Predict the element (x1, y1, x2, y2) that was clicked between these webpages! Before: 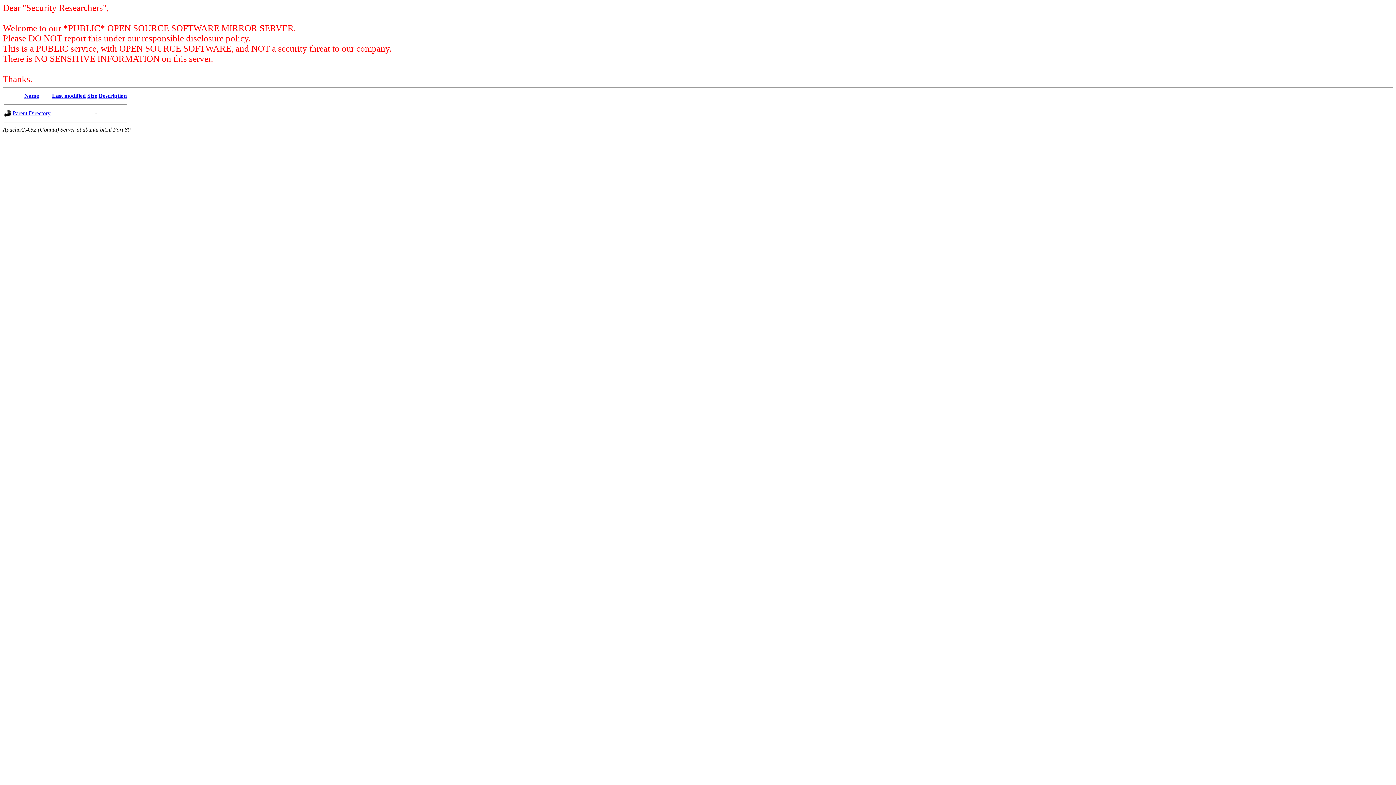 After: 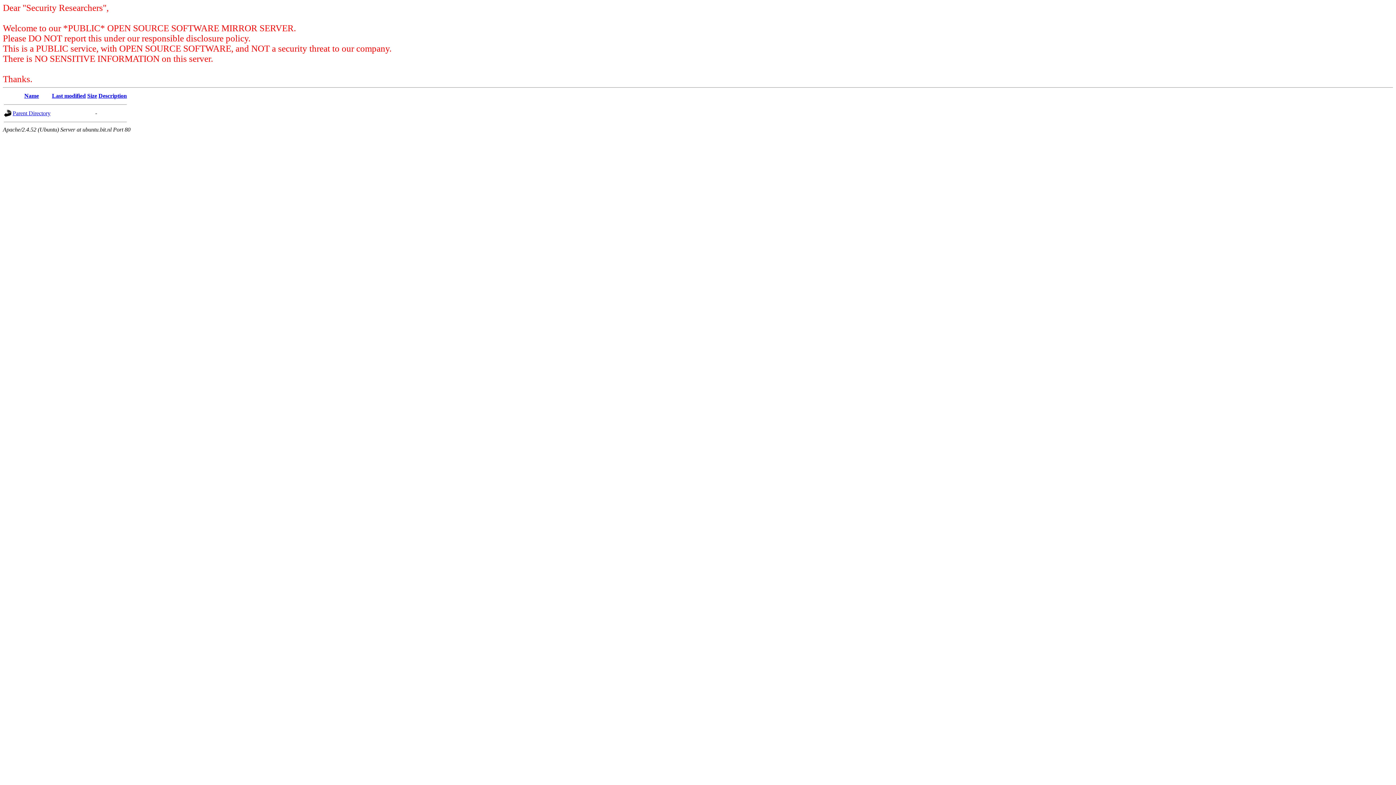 Action: label: Name bbox: (24, 92, 38, 98)